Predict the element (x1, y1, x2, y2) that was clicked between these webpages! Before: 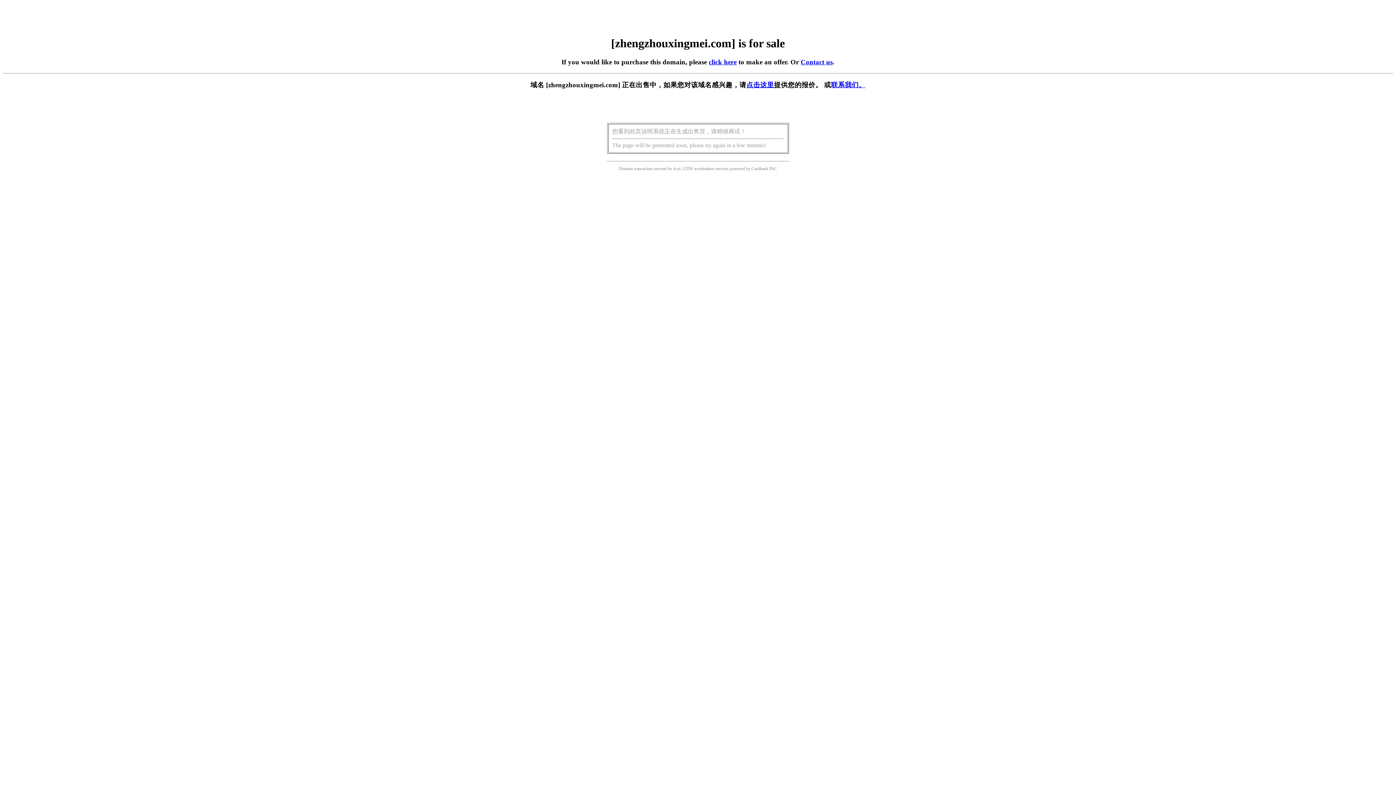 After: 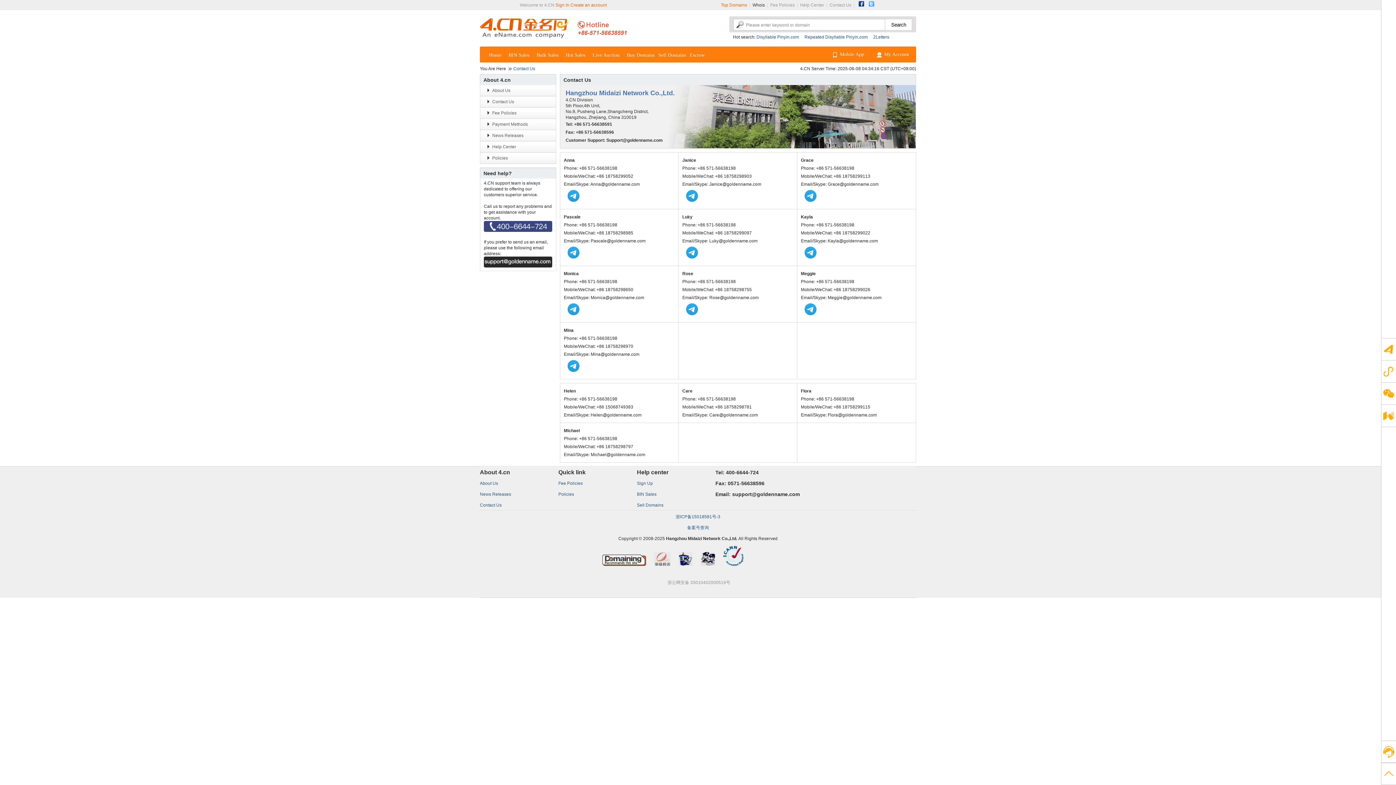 Action: bbox: (800, 58, 832, 65) label: Contact us